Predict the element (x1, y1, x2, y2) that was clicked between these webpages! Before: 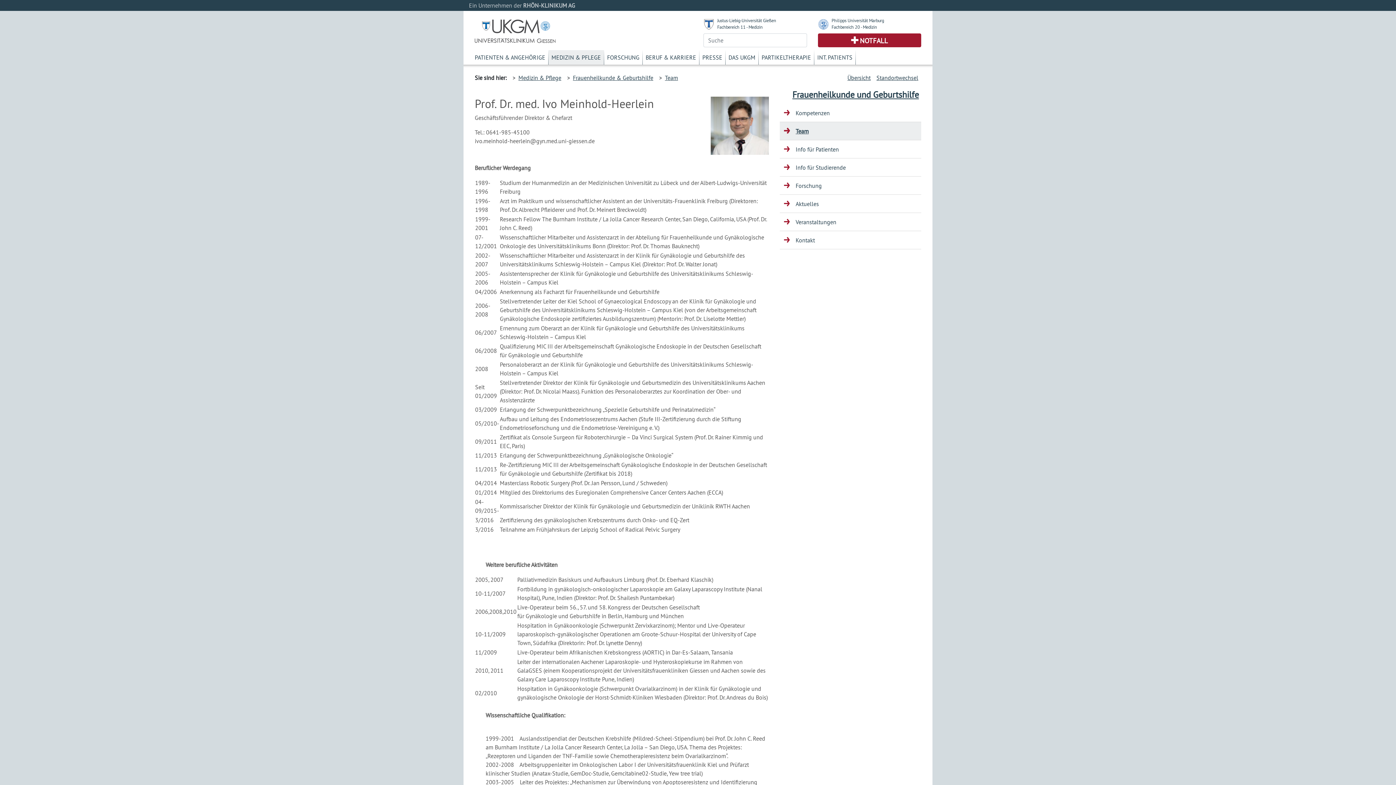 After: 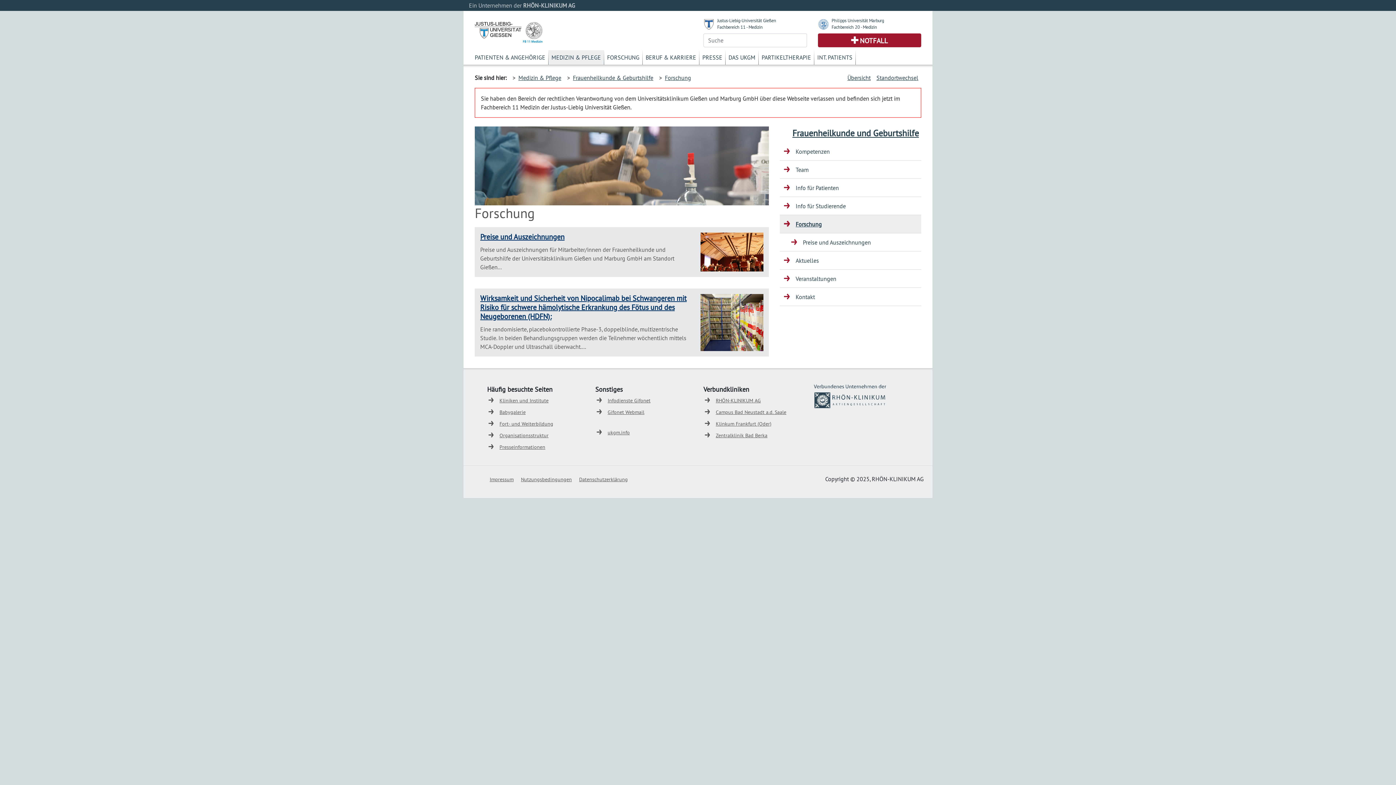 Action: bbox: (779, 176, 921, 194) label: Forschung